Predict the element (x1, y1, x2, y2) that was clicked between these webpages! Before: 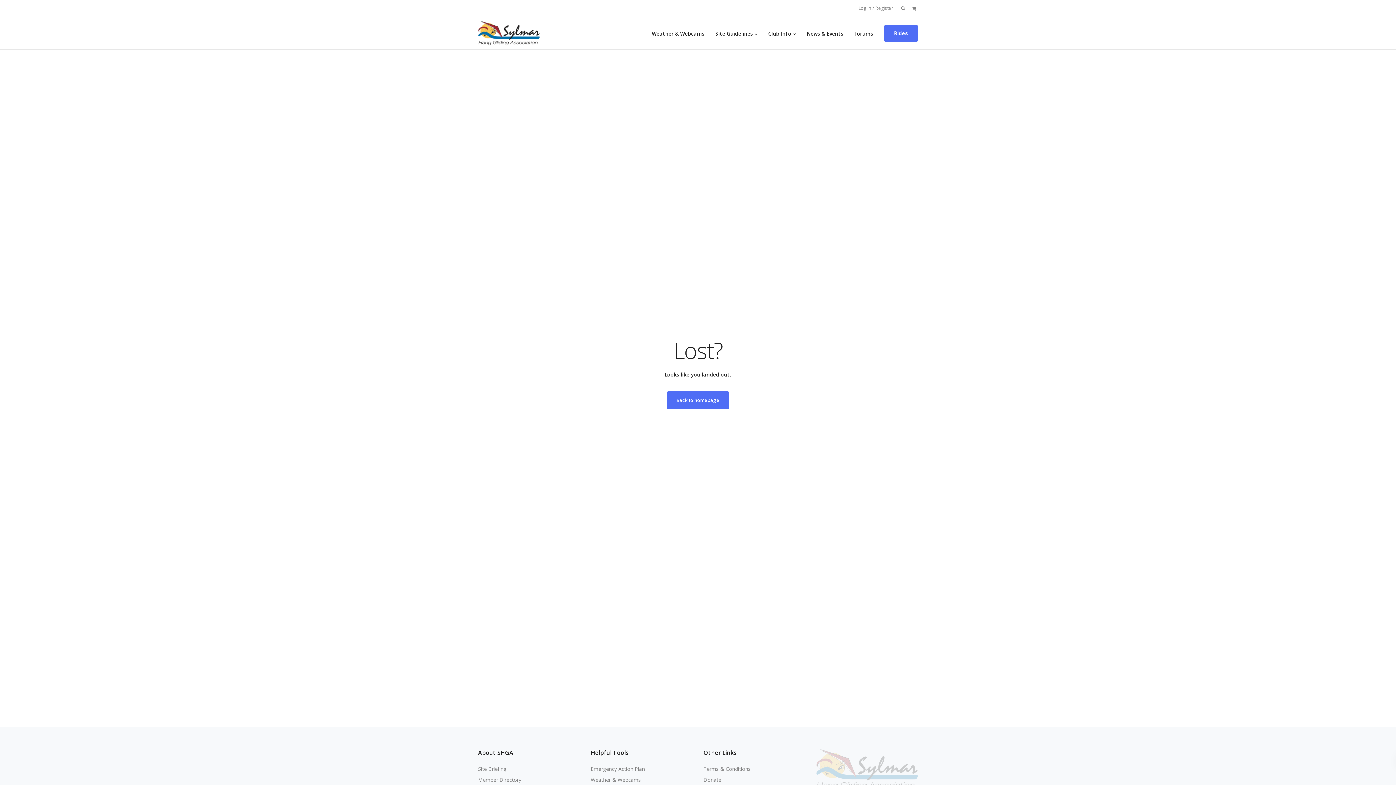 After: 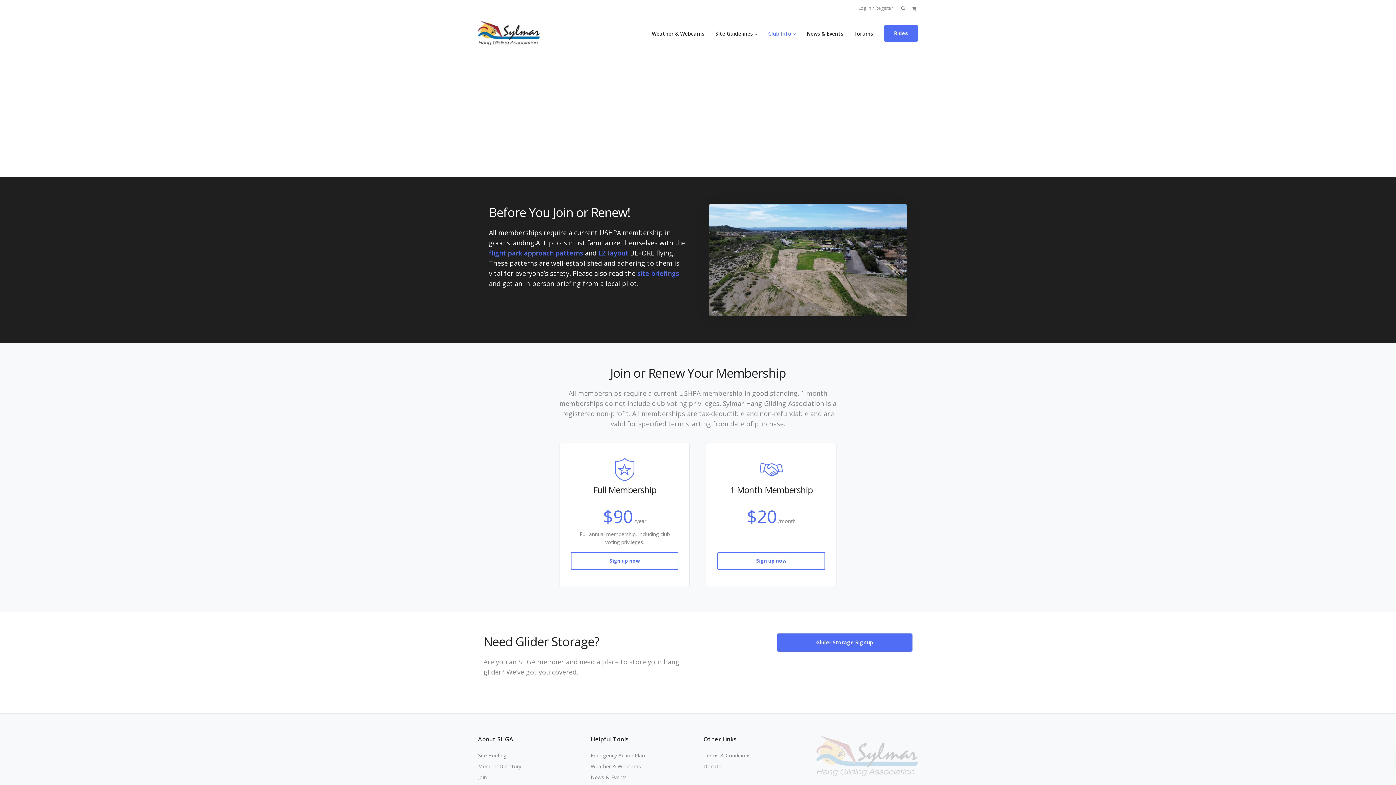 Action: label: Club Info bbox: (762, 20, 801, 45)